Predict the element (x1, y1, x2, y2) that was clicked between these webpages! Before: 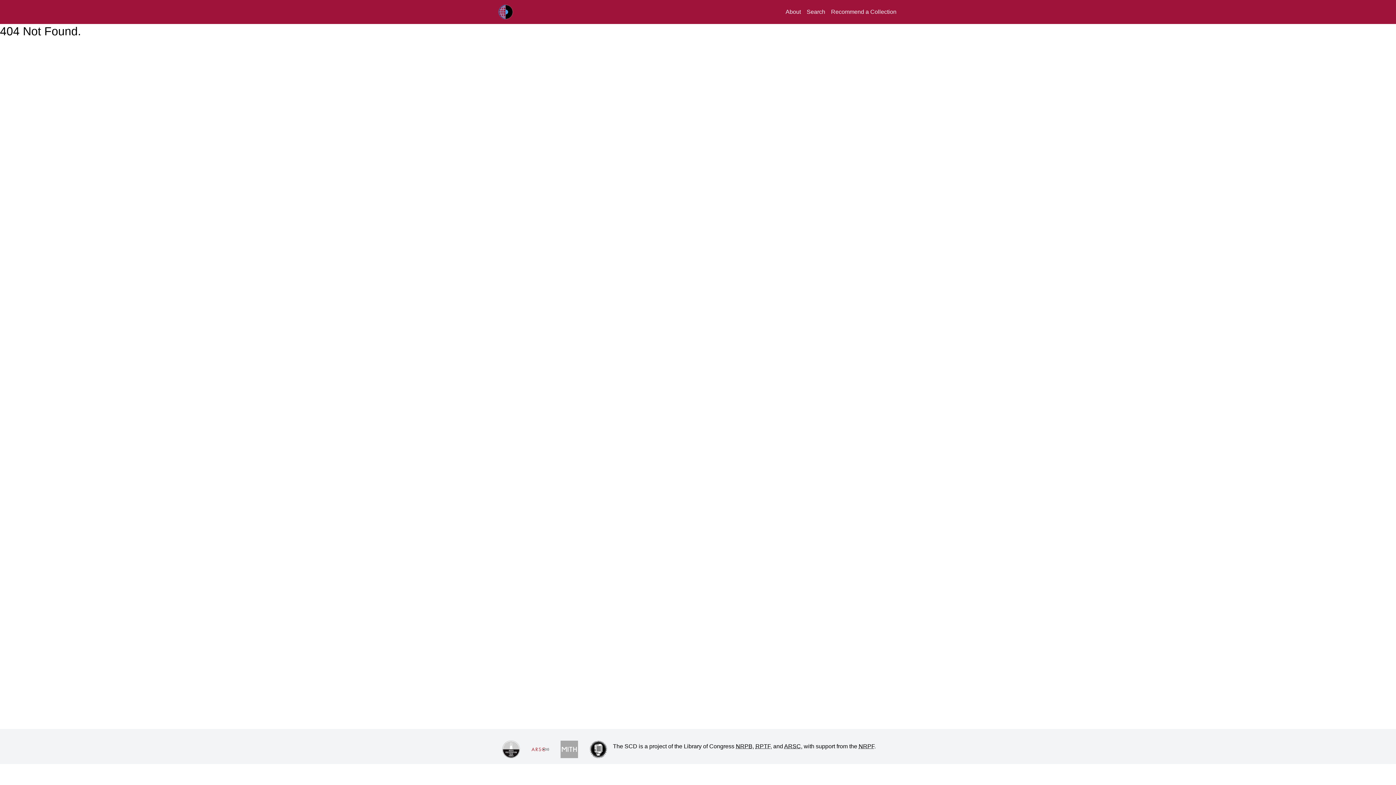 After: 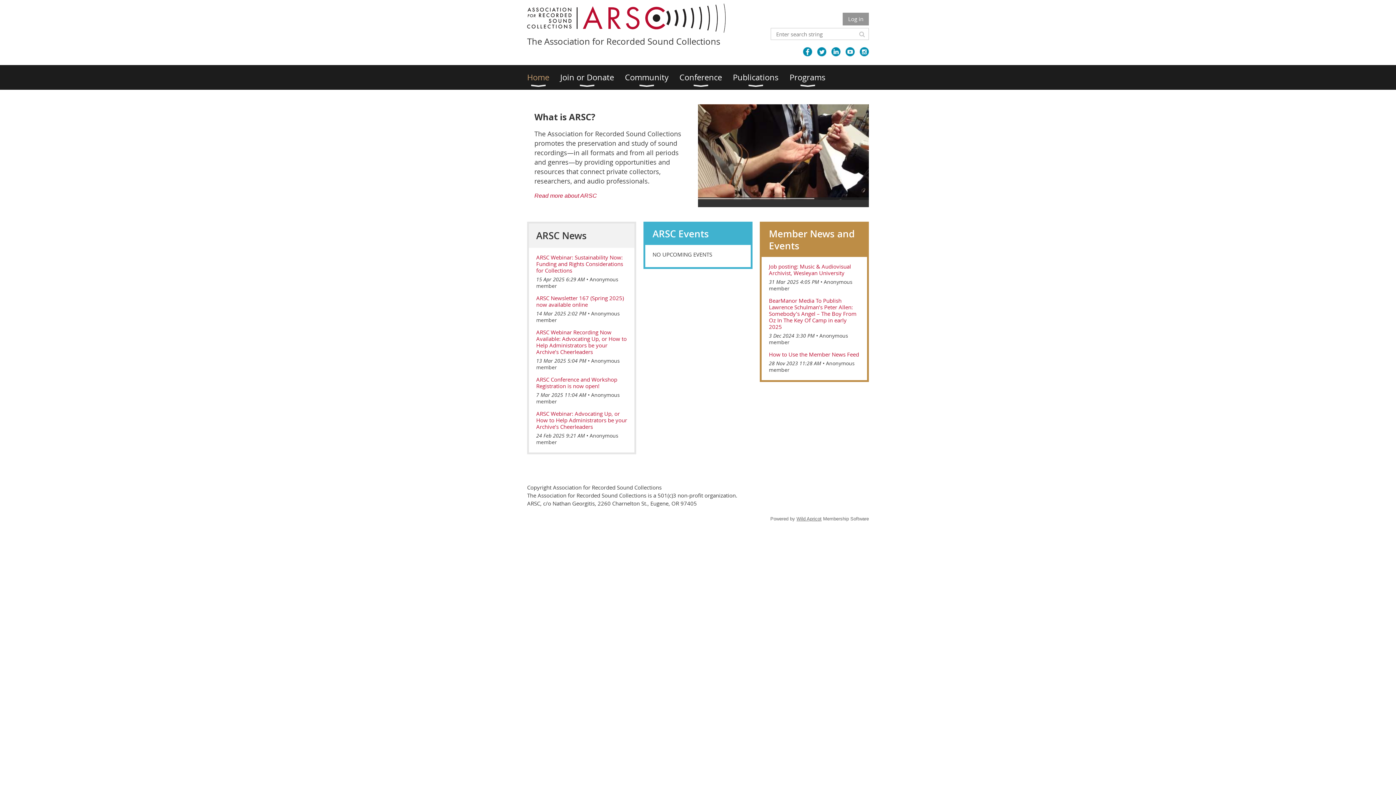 Action: bbox: (525, 742, 554, 757)